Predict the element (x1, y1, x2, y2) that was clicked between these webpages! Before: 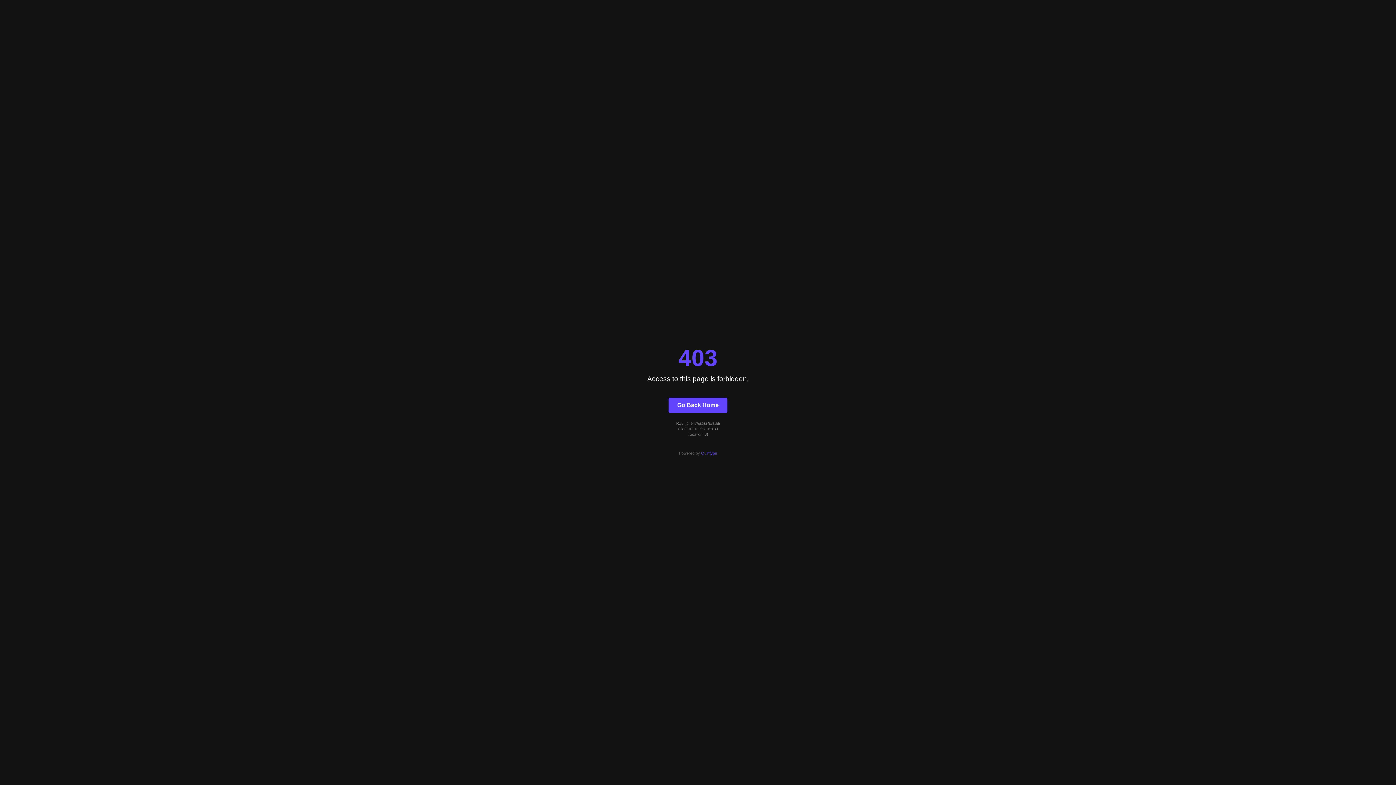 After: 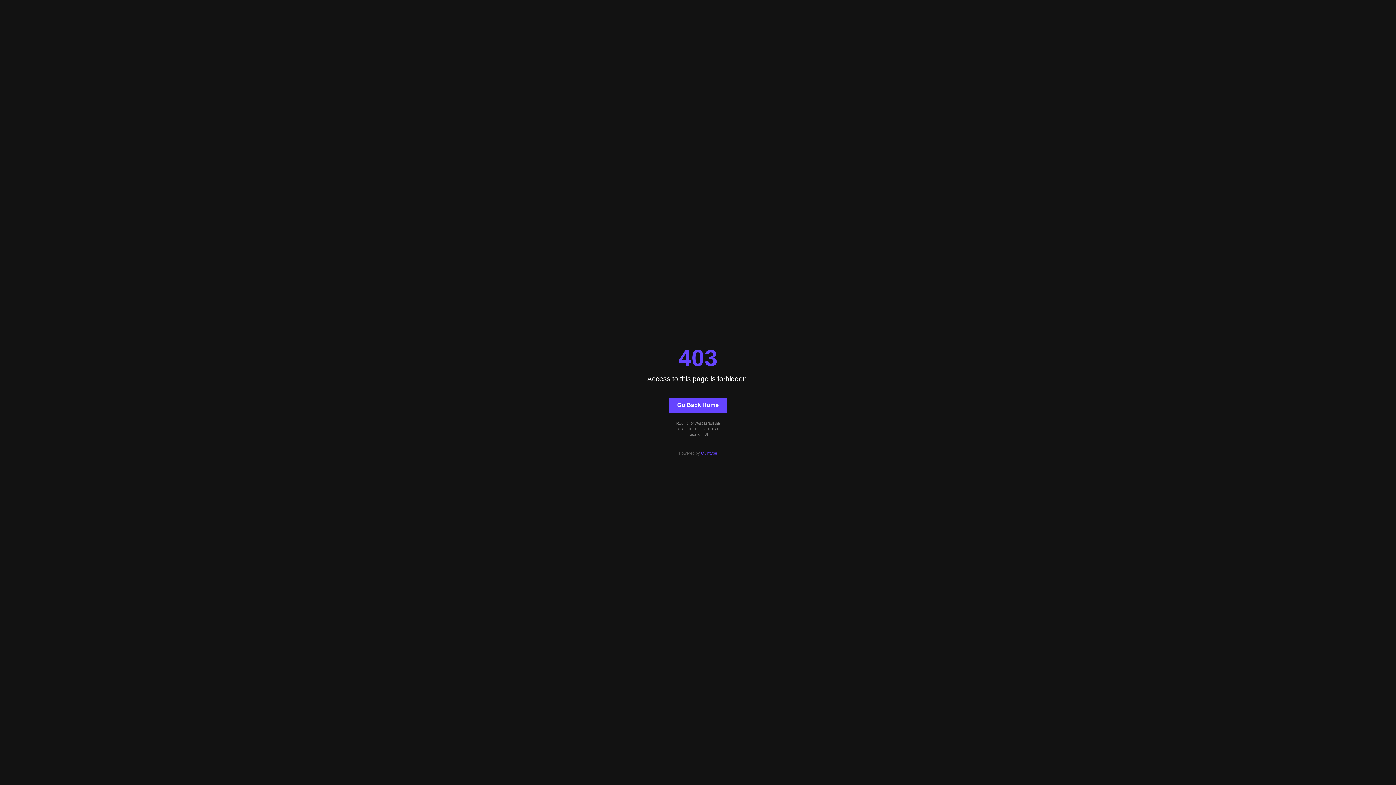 Action: bbox: (701, 451, 717, 455) label: Quintype